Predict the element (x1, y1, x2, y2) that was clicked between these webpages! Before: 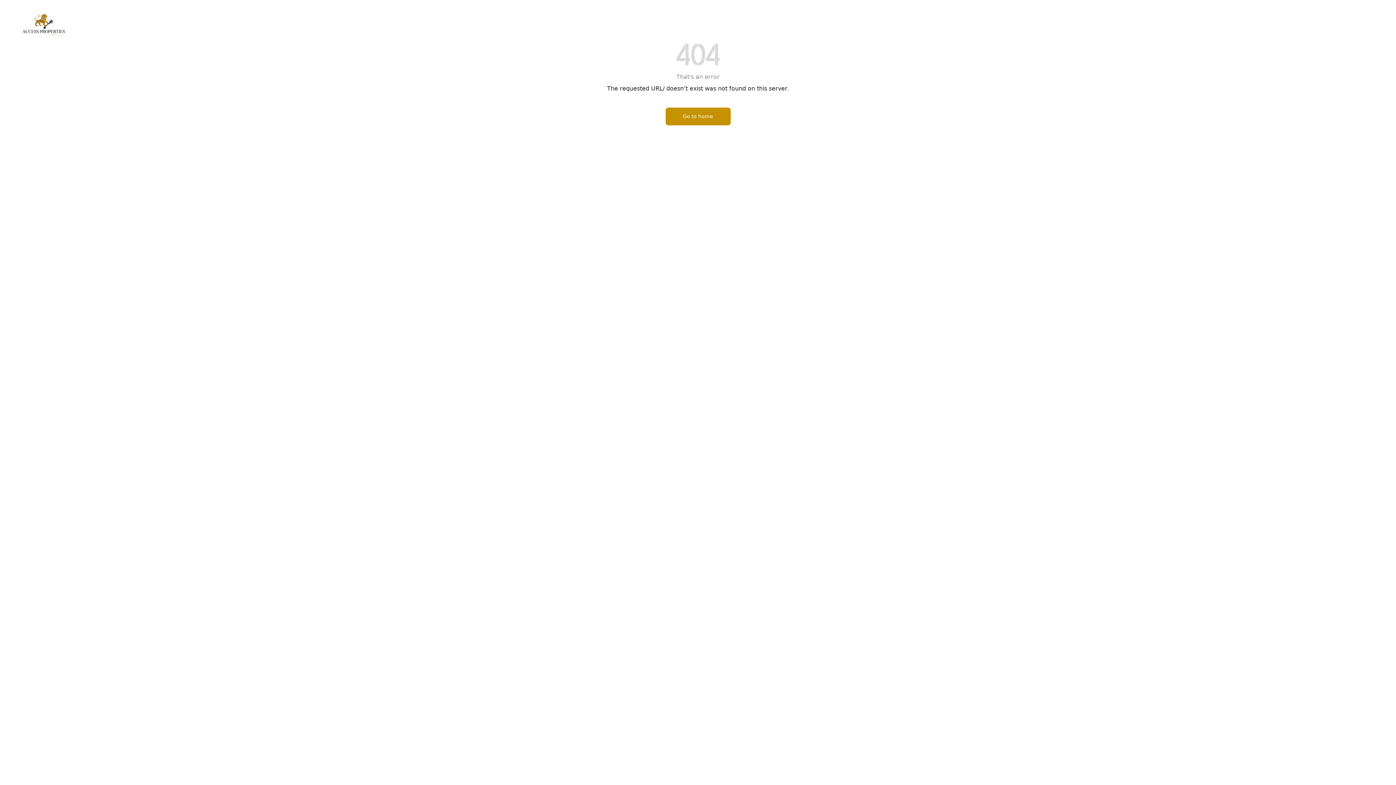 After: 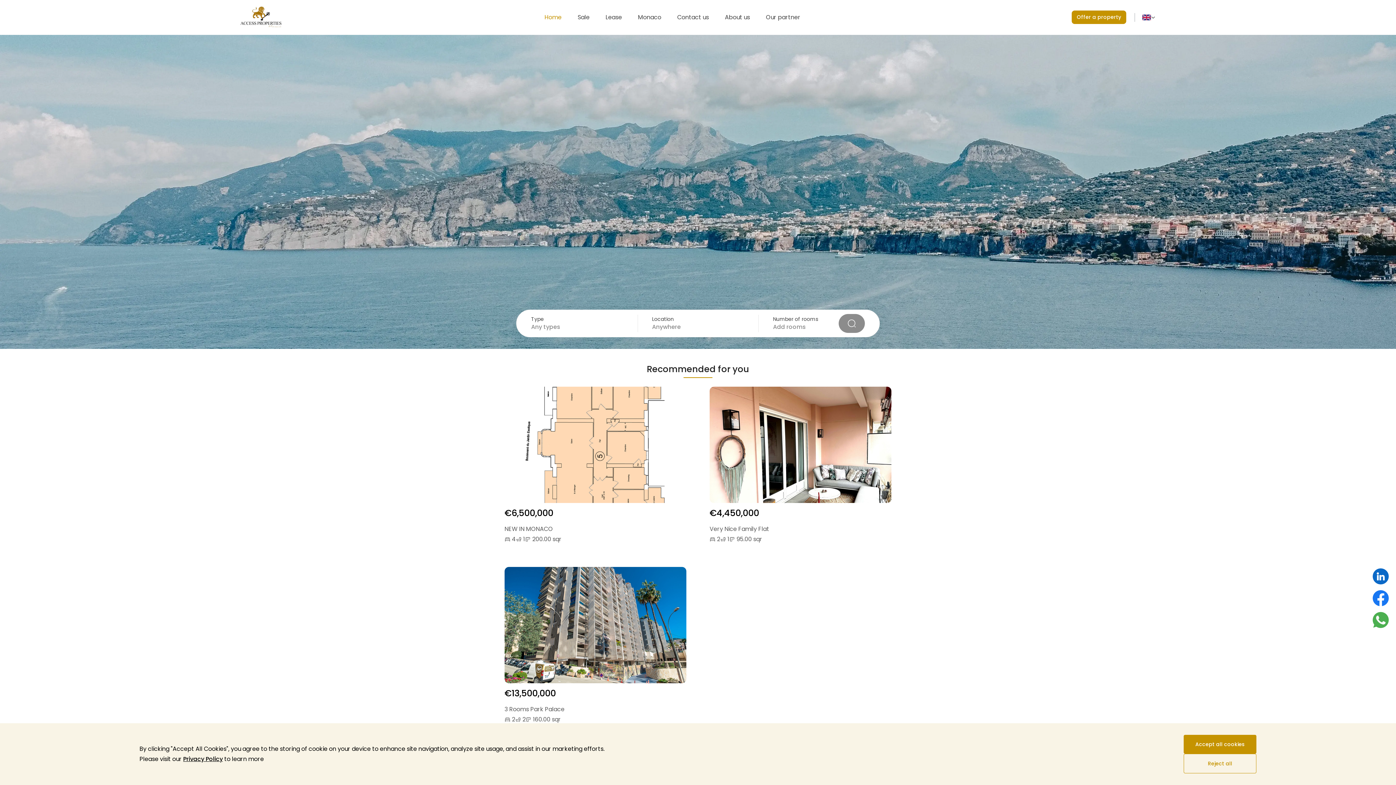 Action: bbox: (665, 107, 730, 125) label: Go to home